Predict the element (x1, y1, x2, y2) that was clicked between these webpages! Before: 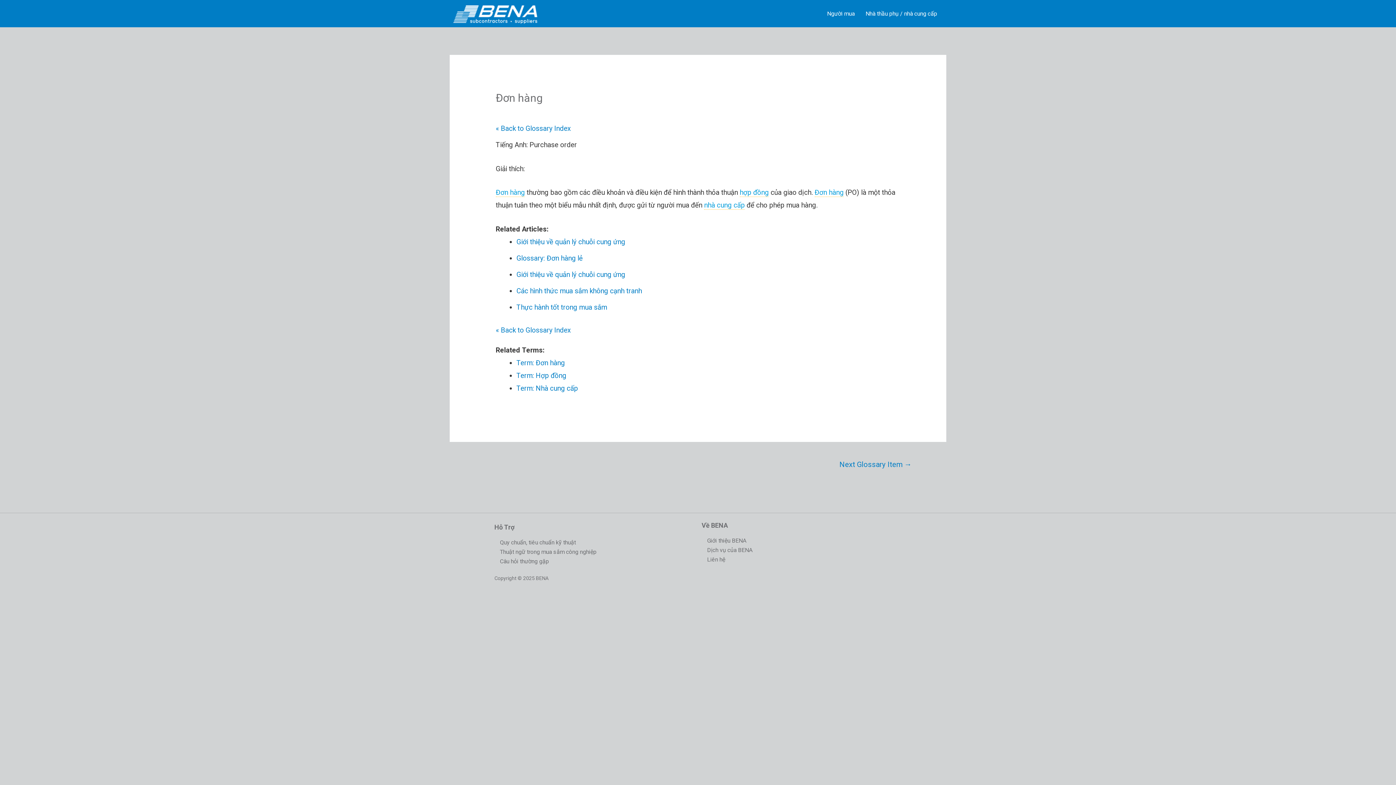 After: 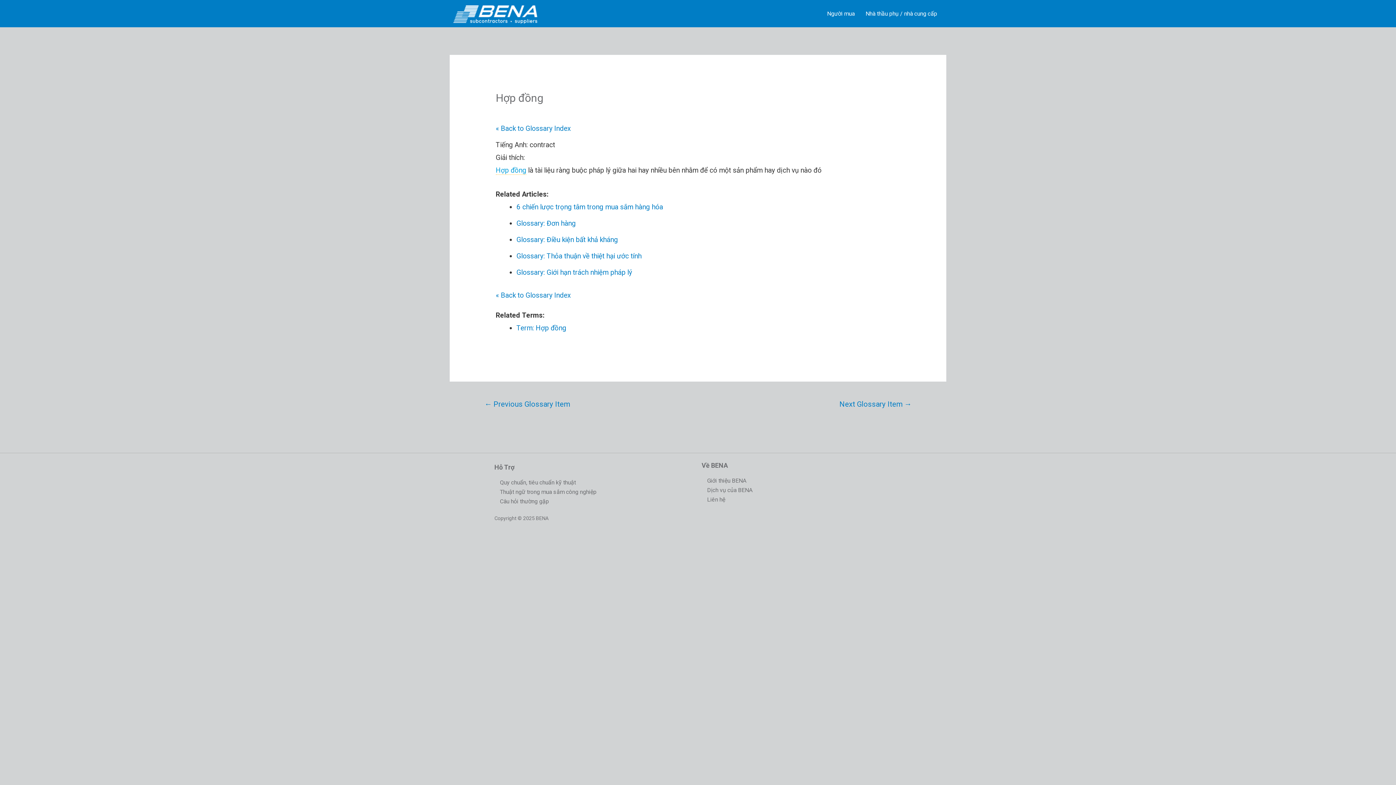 Action: bbox: (516, 371, 566, 380) label: Term: Hợp đồng